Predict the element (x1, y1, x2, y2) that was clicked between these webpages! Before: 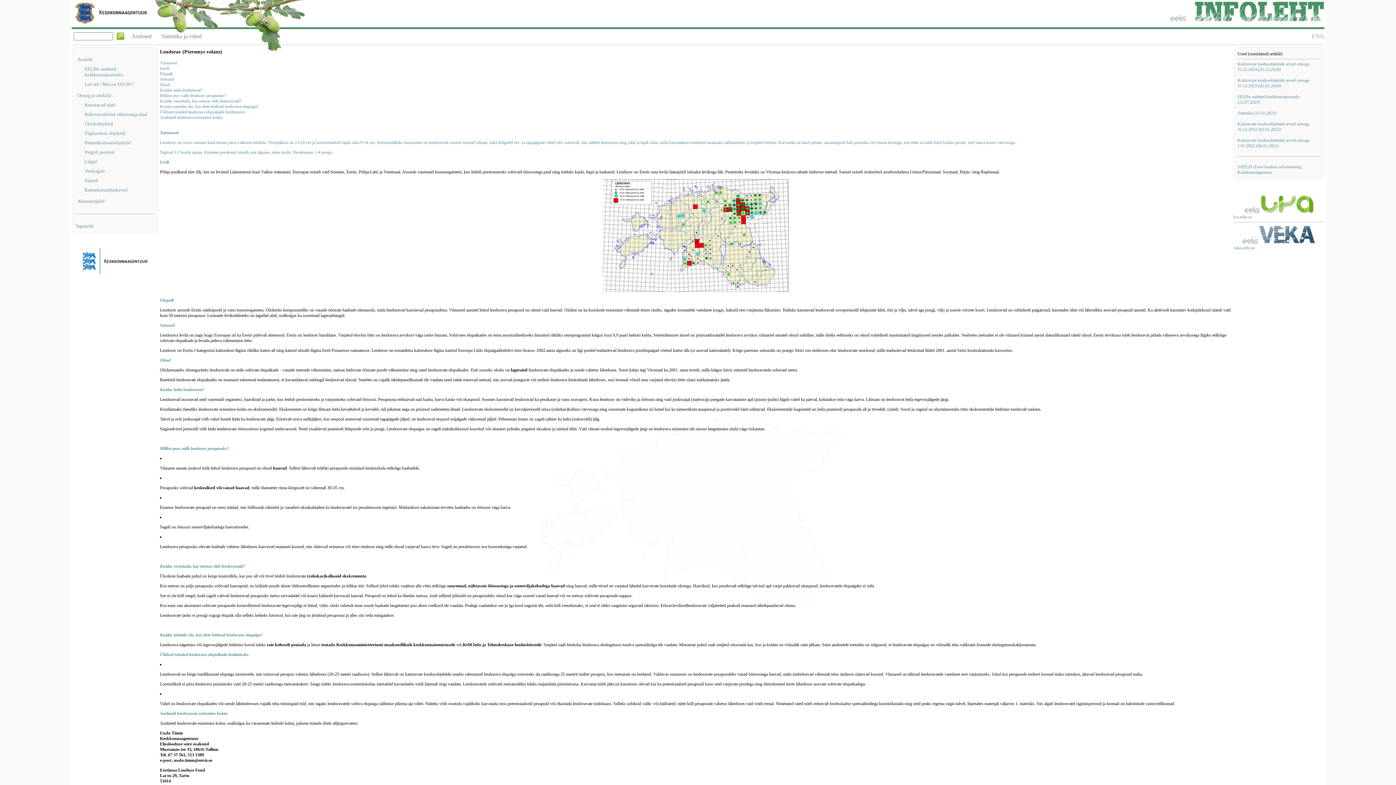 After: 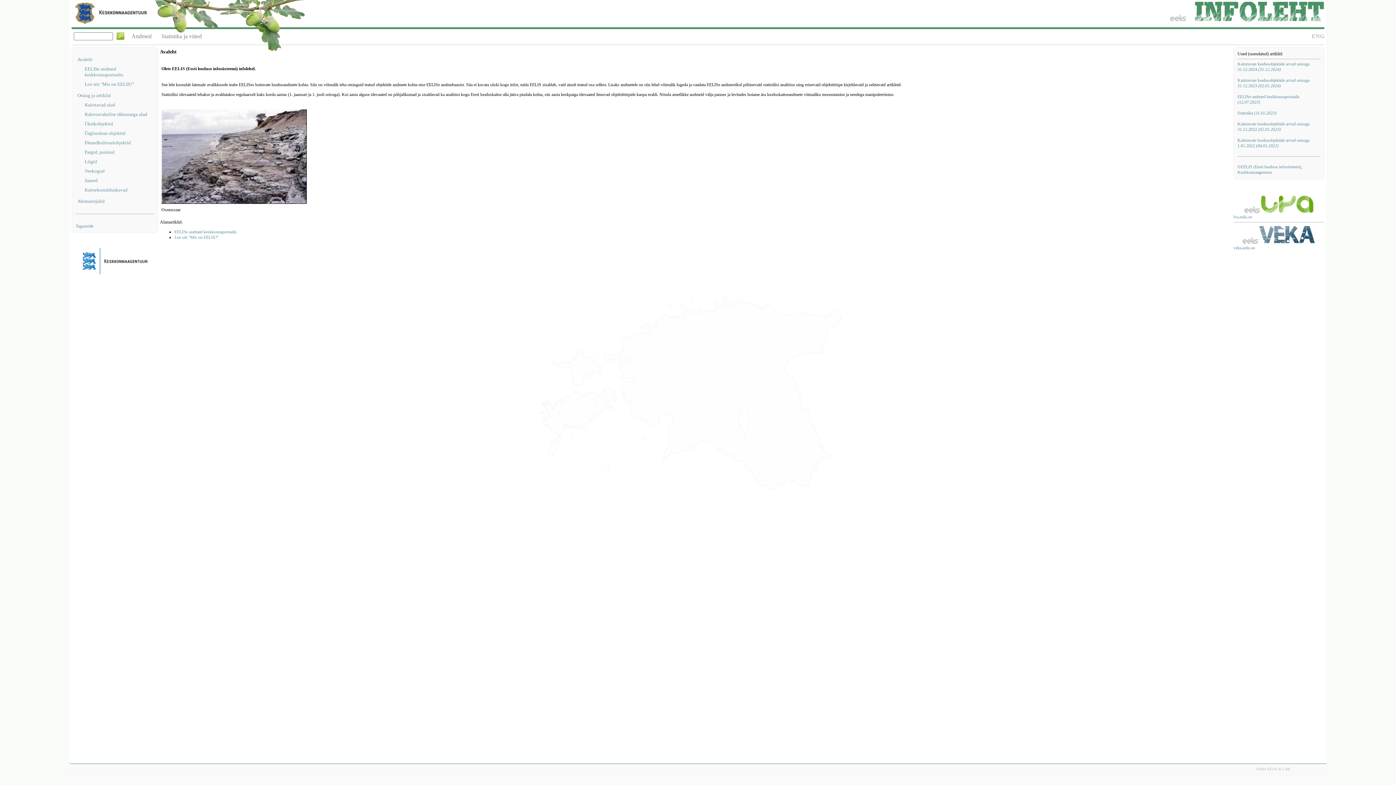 Action: bbox: (77, 56, 154, 62) label: Avaleht